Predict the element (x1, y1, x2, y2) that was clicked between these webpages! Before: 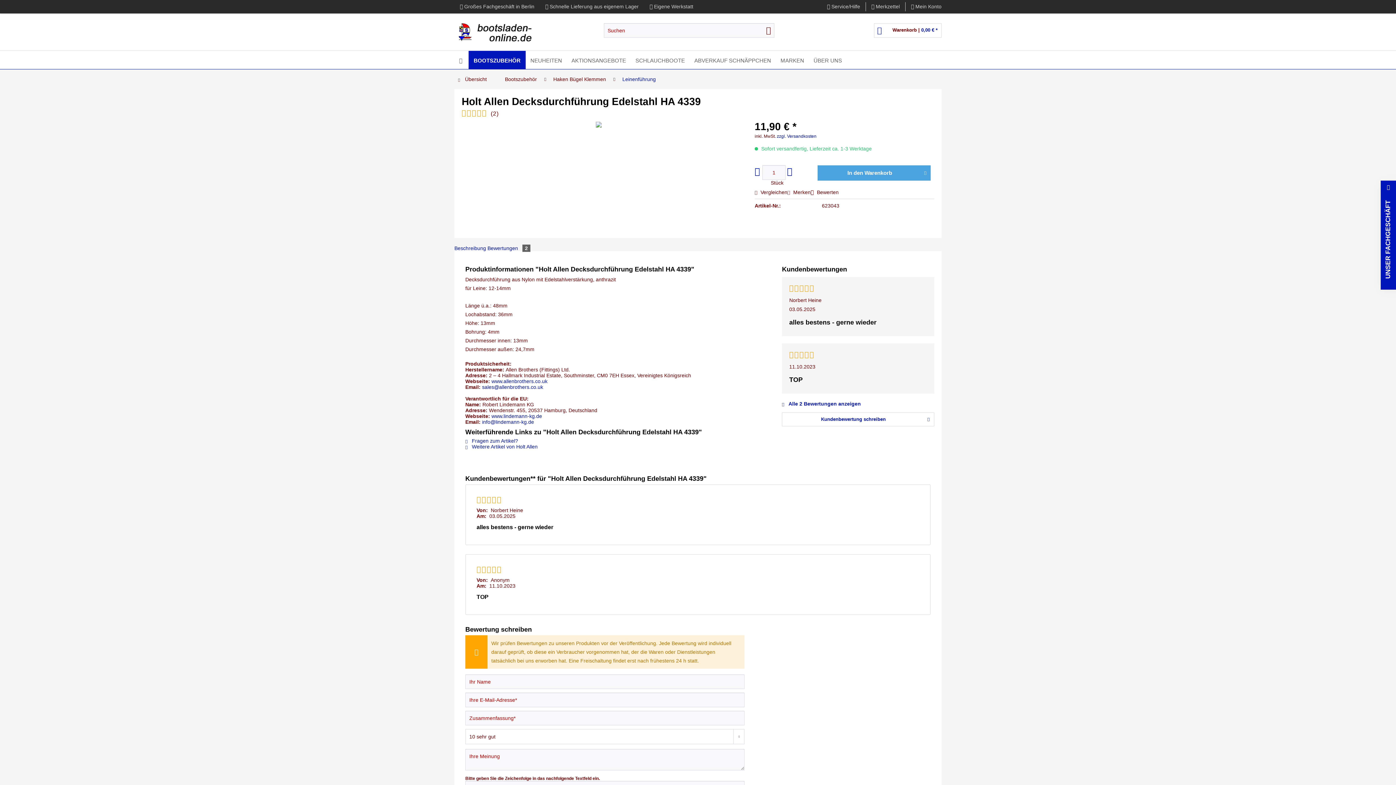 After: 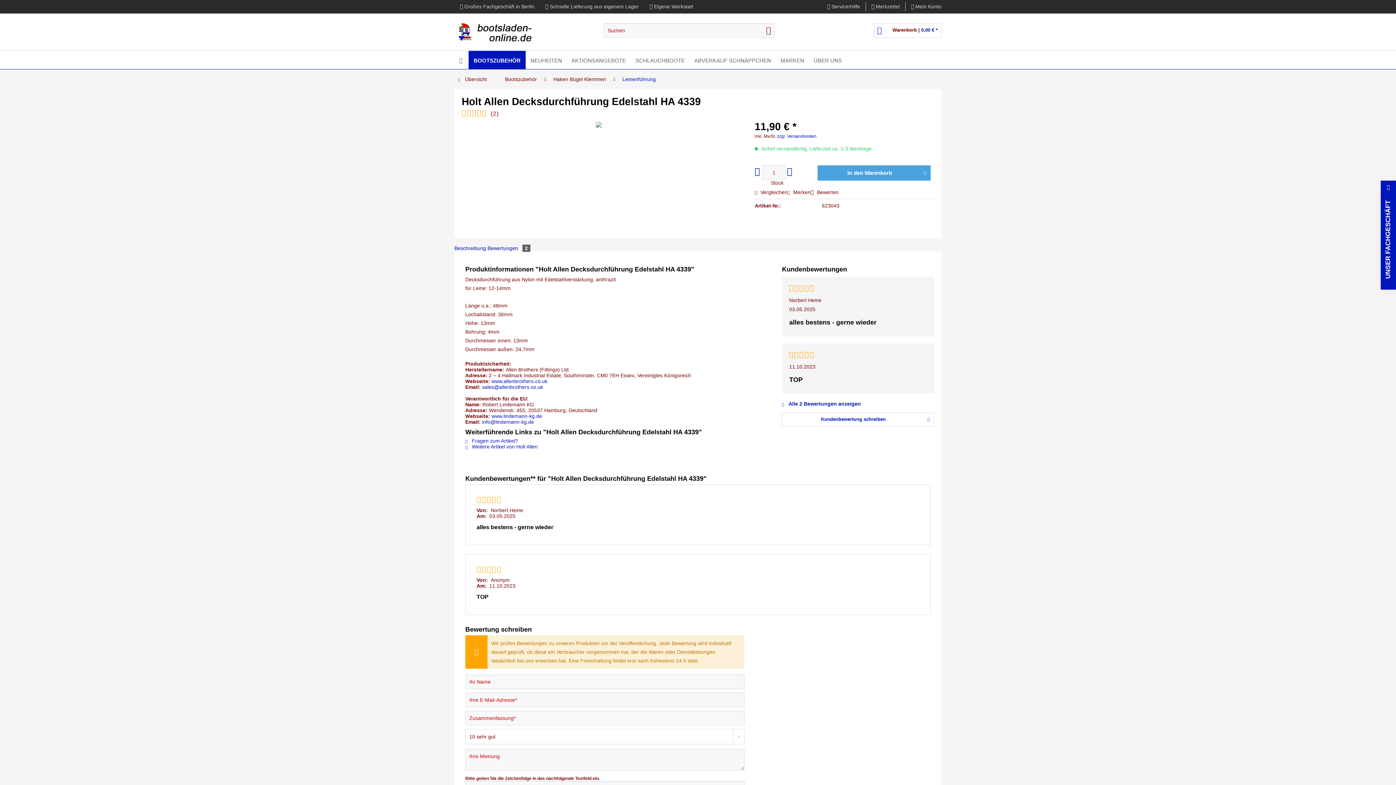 Action: bbox: (491, 378, 547, 384) label: www.allenbrothers.co.uk